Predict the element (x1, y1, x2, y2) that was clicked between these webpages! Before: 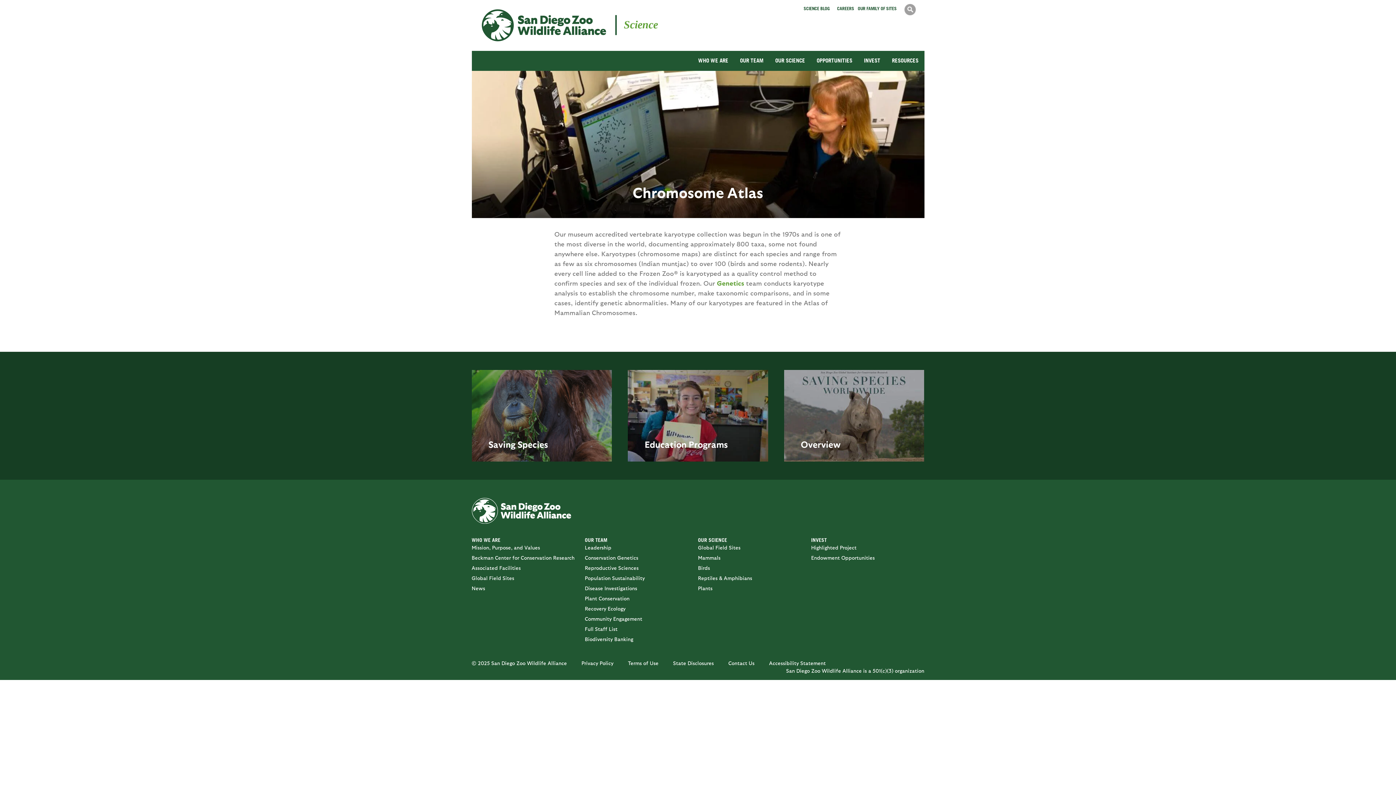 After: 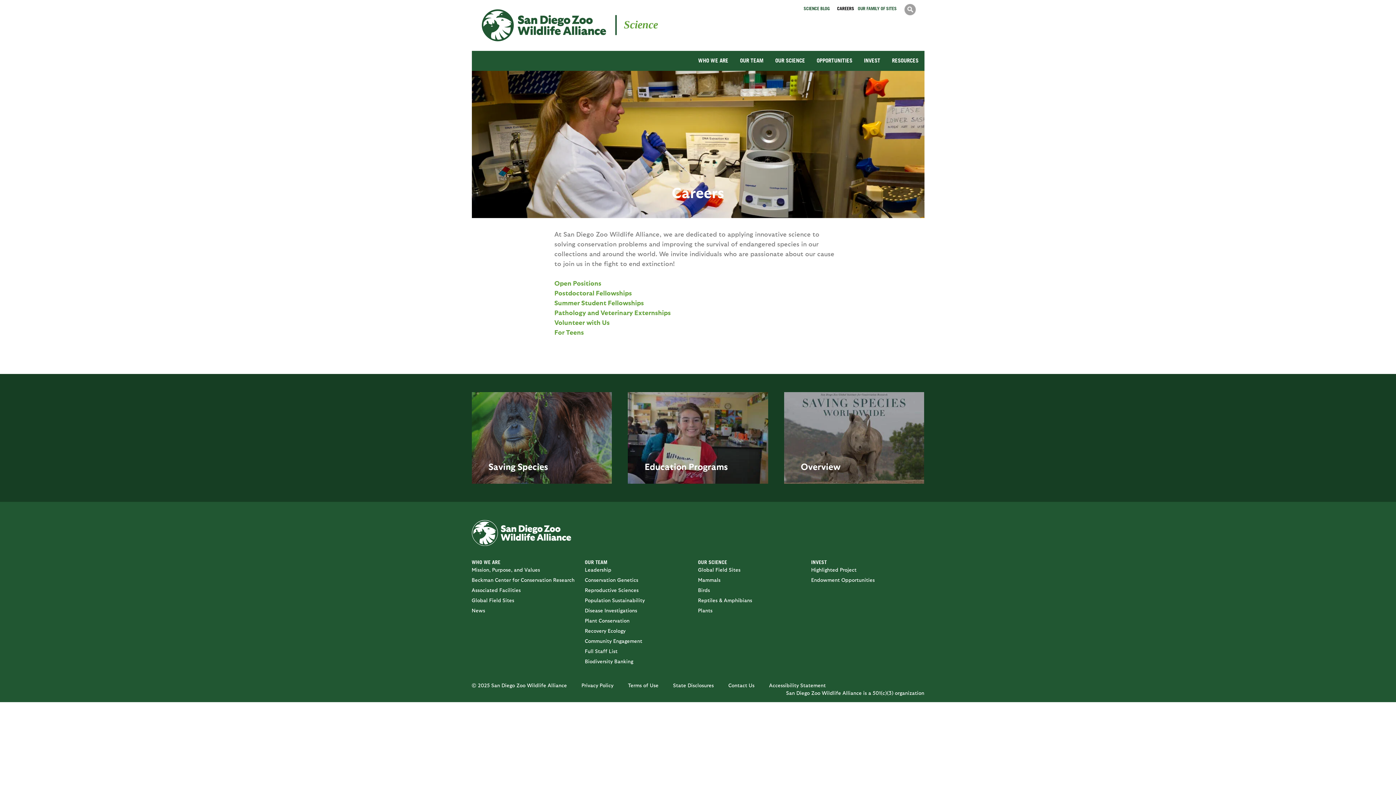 Action: label: CAREERS bbox: (833, 3, 858, 14)